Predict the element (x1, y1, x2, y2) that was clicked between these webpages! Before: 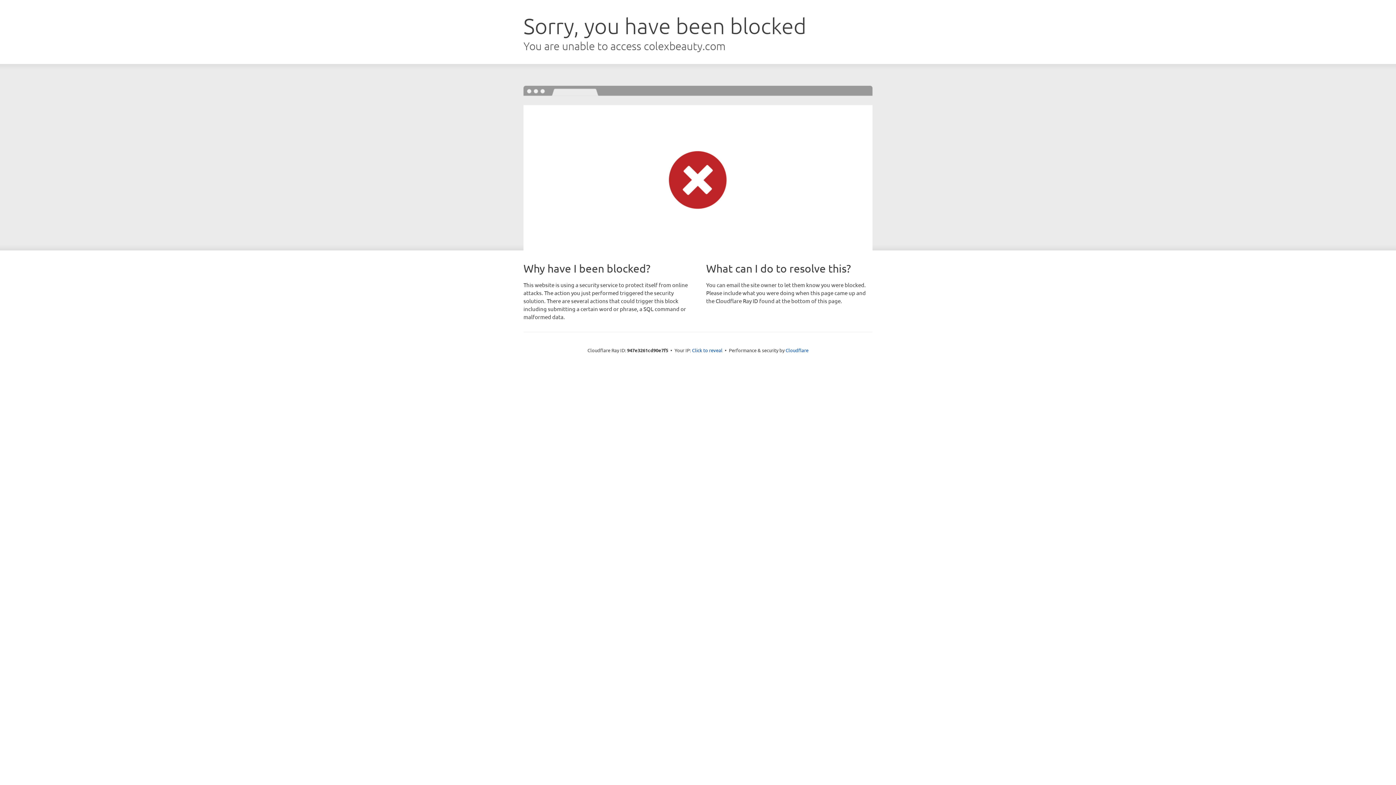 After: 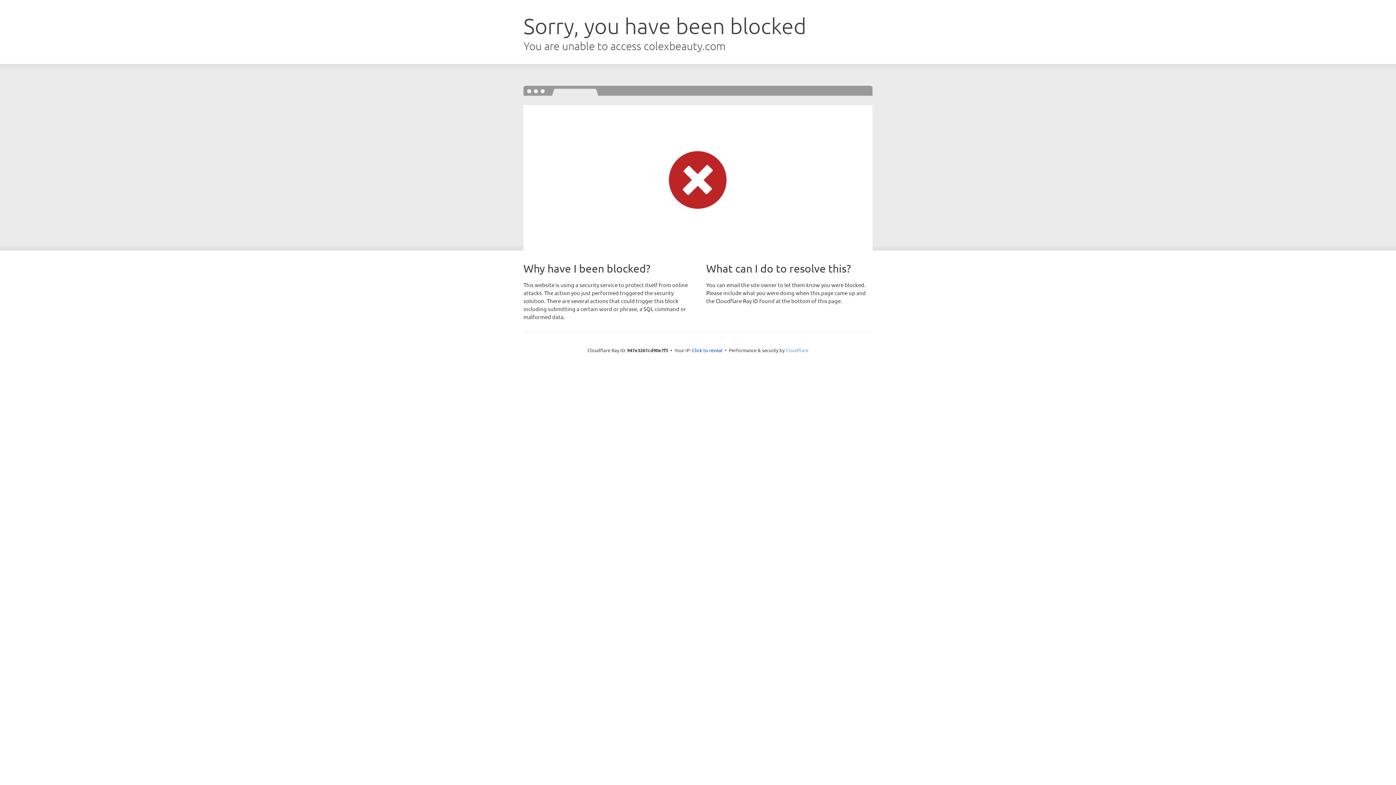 Action: bbox: (785, 347, 808, 353) label: Cloudflare